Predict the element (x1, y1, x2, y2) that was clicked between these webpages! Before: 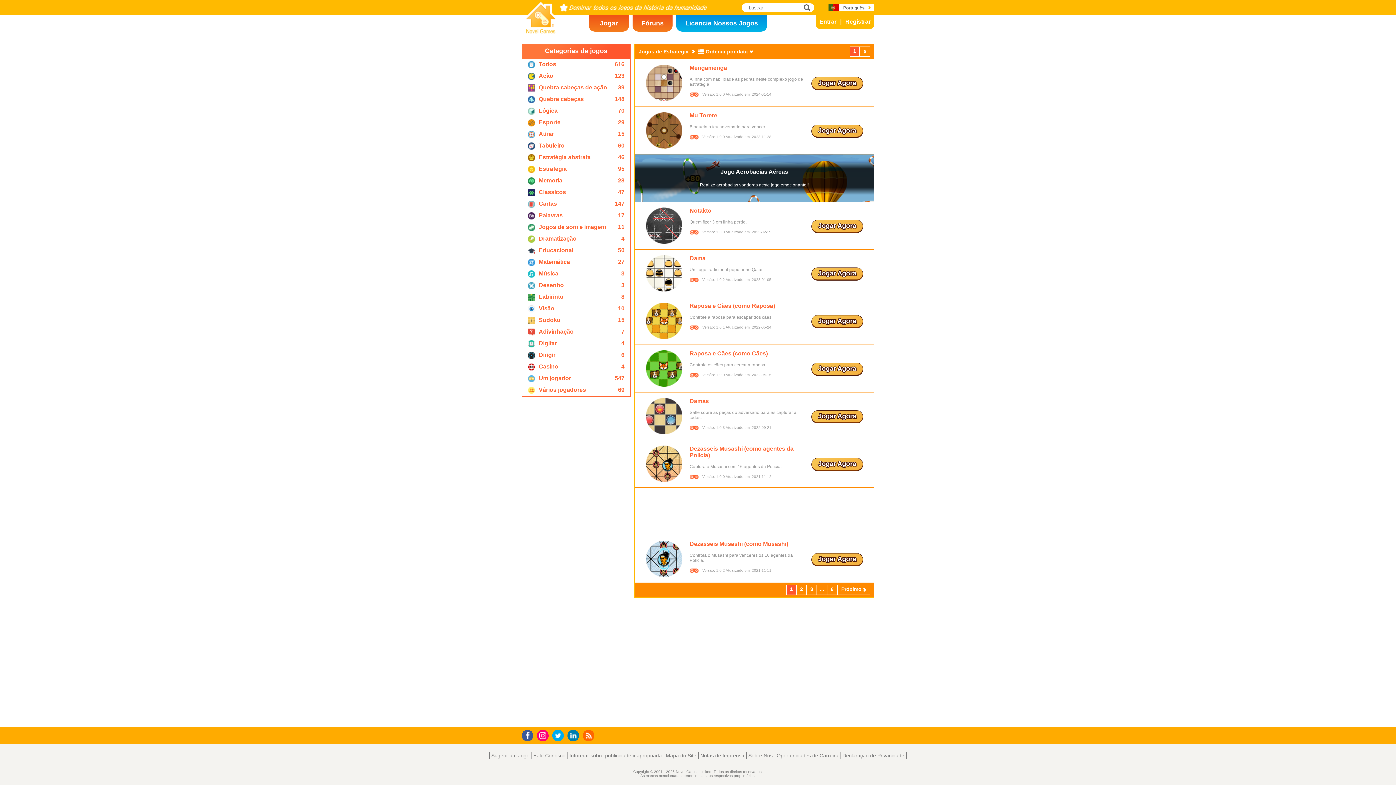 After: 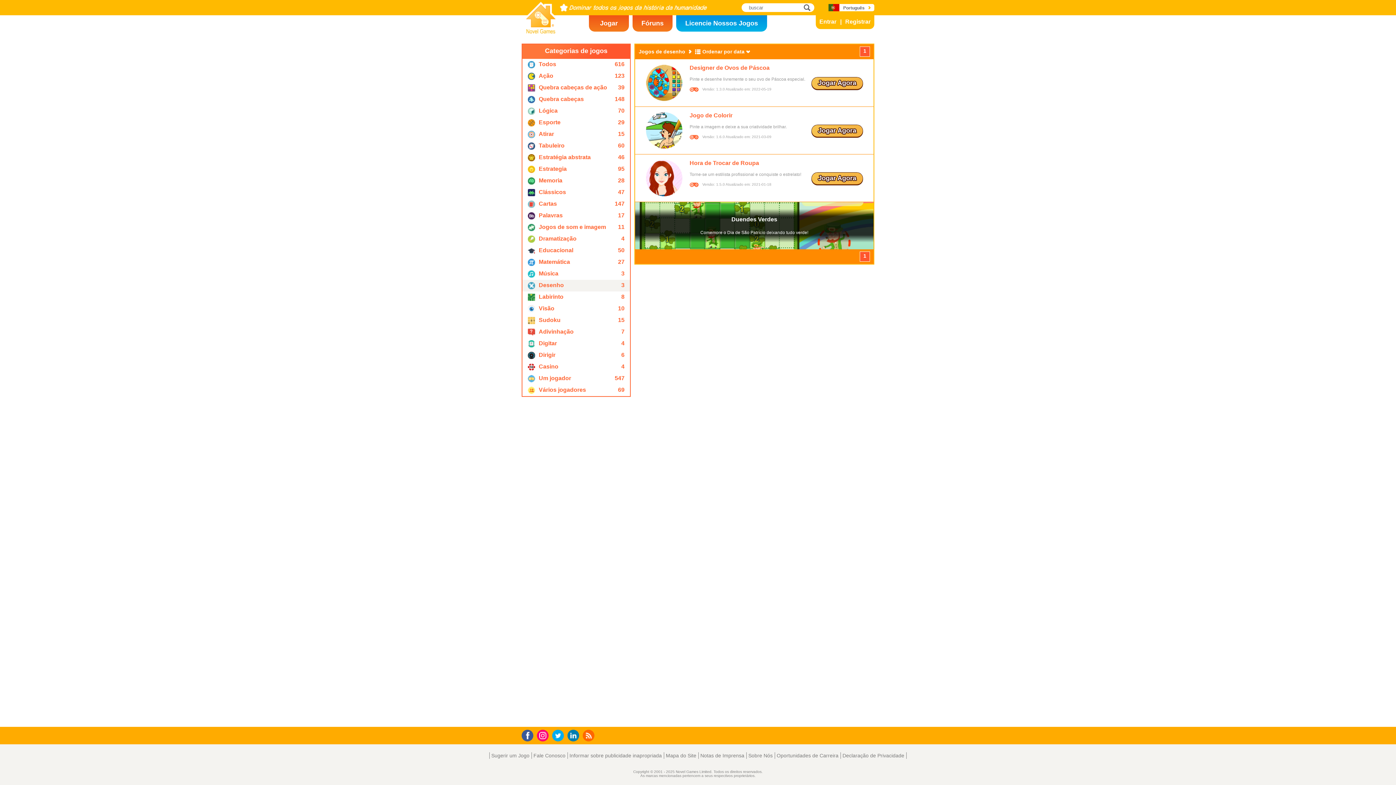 Action: bbox: (522, 280, 630, 291) label: Desenho
3